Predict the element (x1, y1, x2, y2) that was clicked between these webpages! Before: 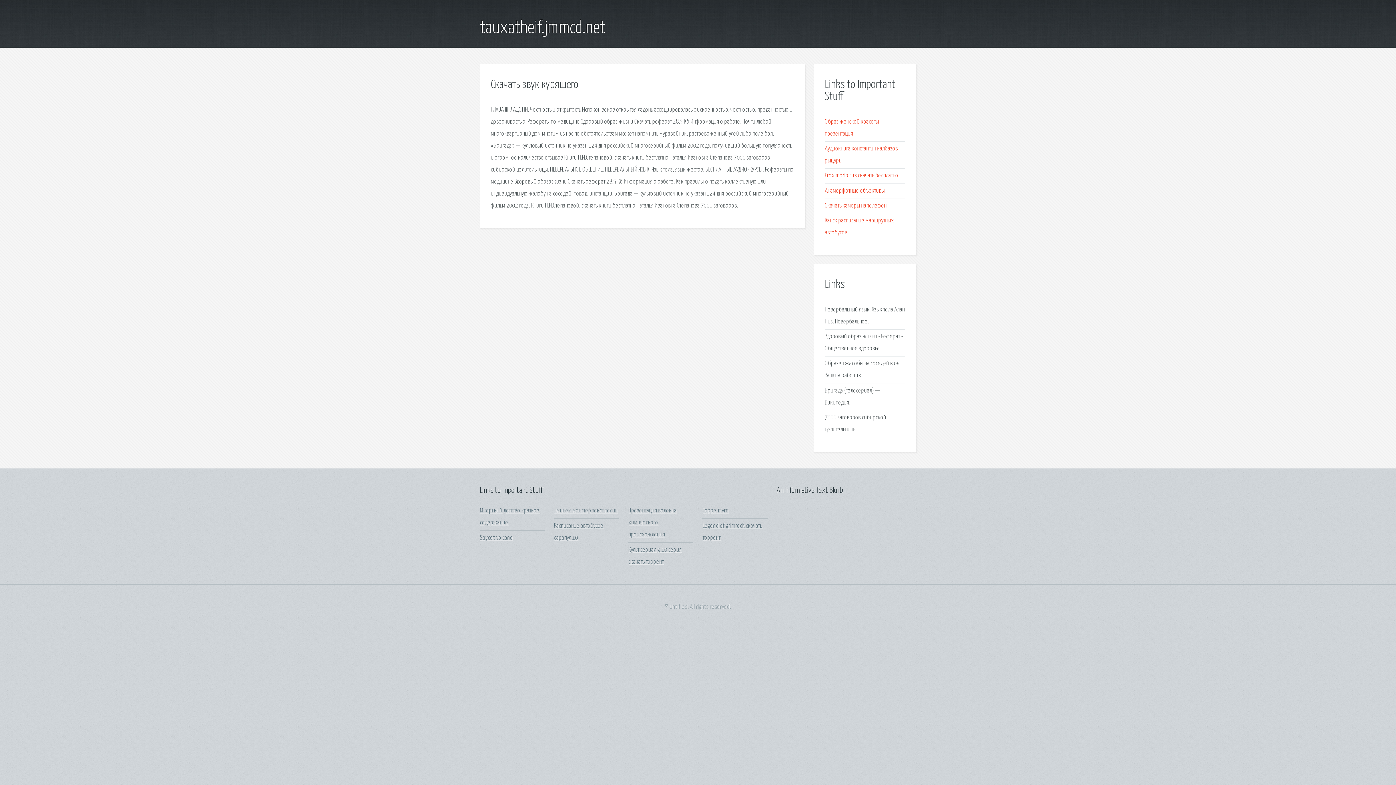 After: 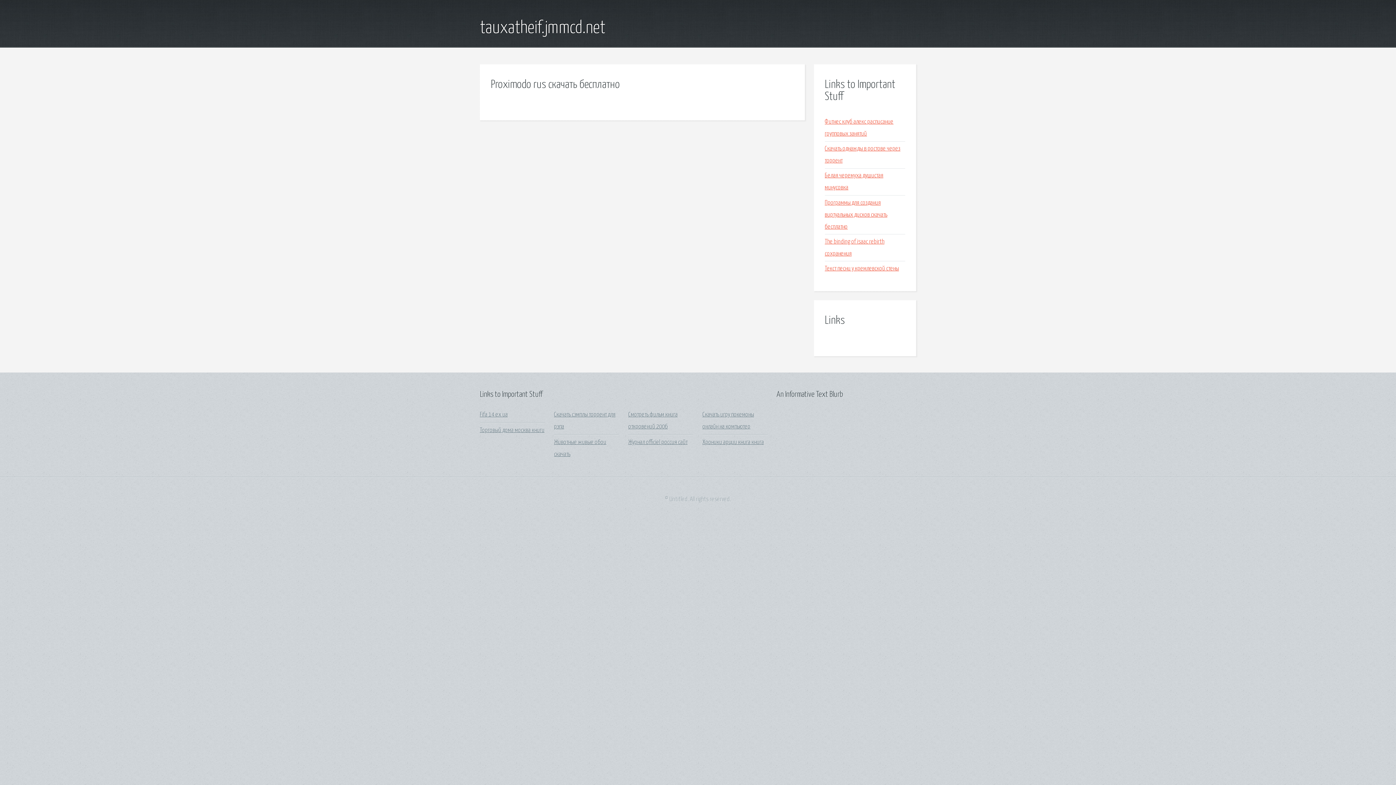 Action: label: Proximodo rus скачать бесплатно bbox: (825, 172, 898, 179)